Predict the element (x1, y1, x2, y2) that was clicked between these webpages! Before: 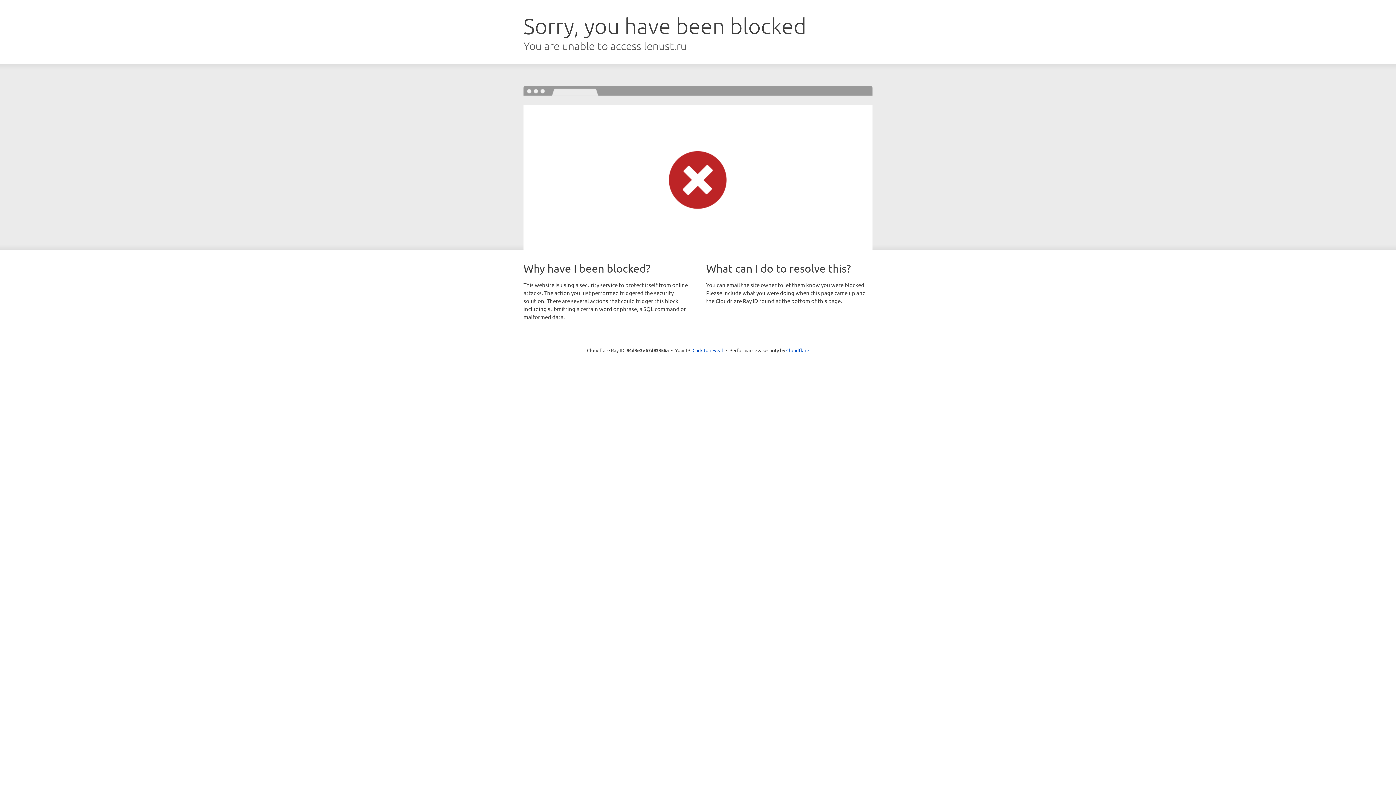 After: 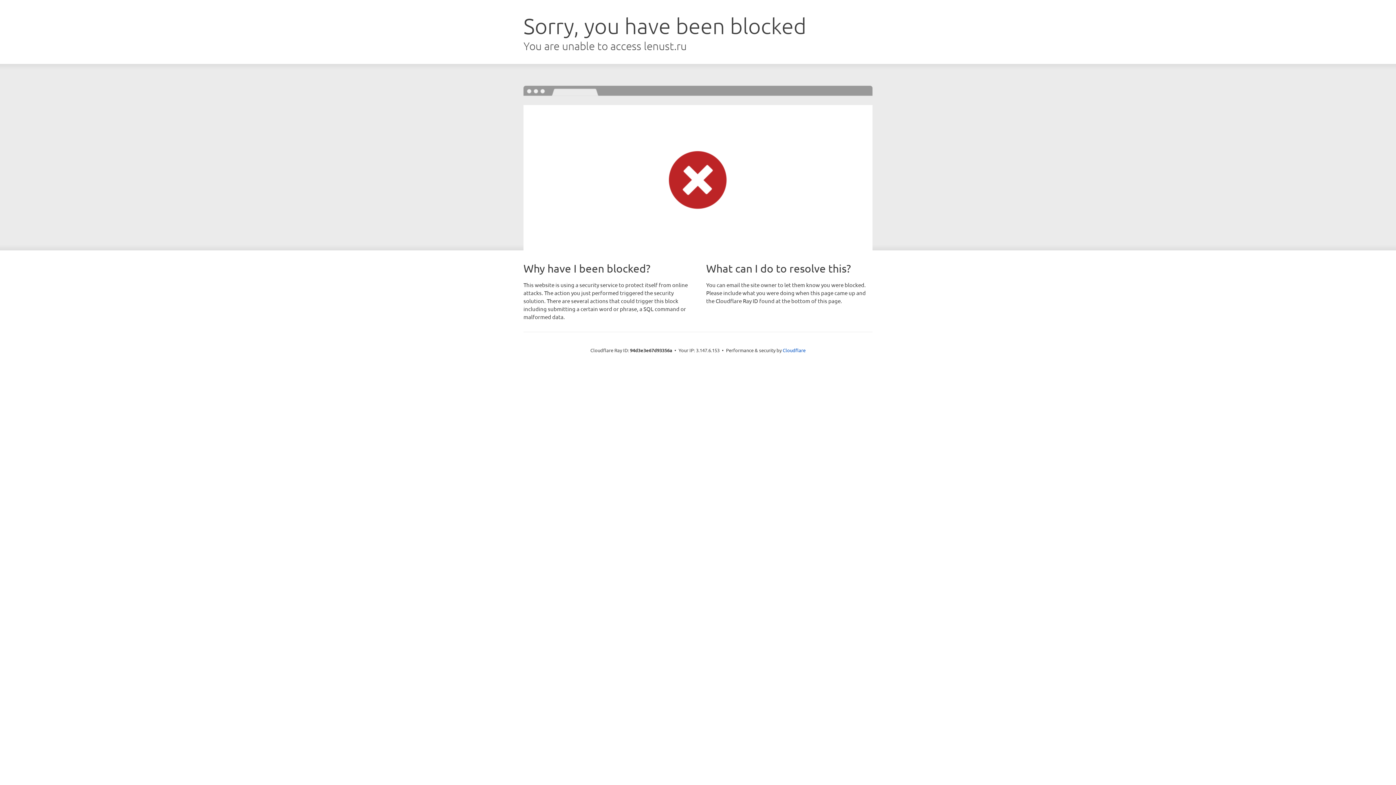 Action: label: Click to reveal bbox: (692, 346, 723, 353)